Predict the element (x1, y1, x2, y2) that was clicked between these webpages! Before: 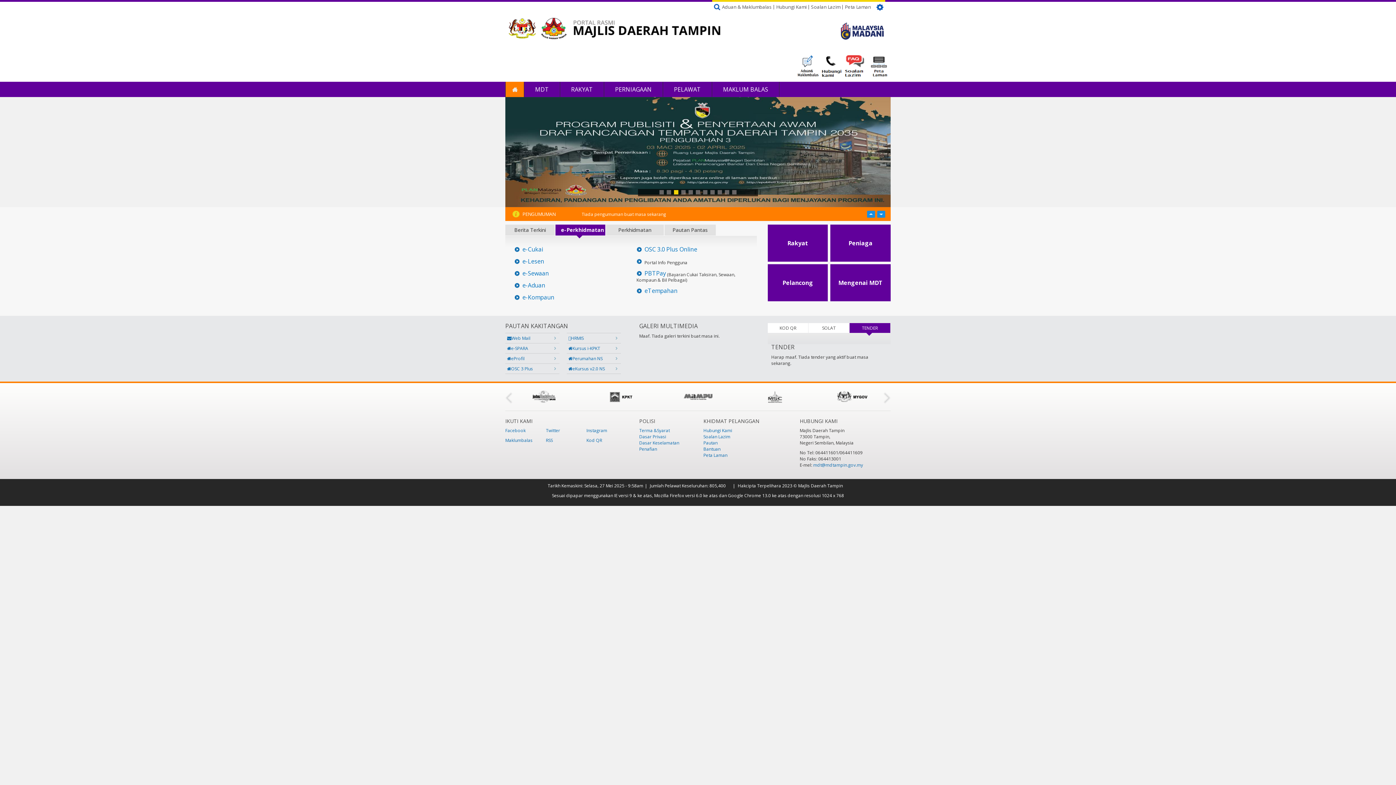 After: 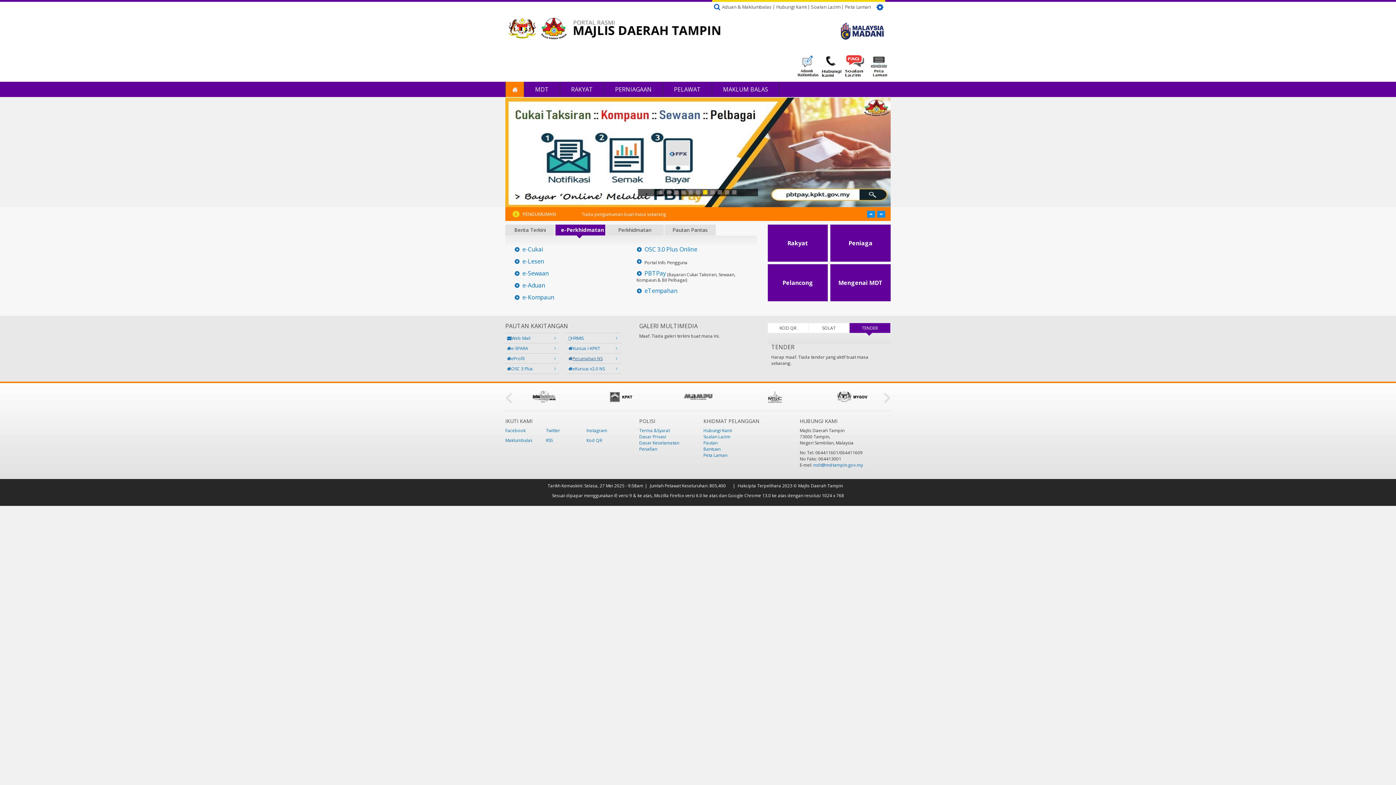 Action: label: Perumahan NS bbox: (568, 355, 602, 361)